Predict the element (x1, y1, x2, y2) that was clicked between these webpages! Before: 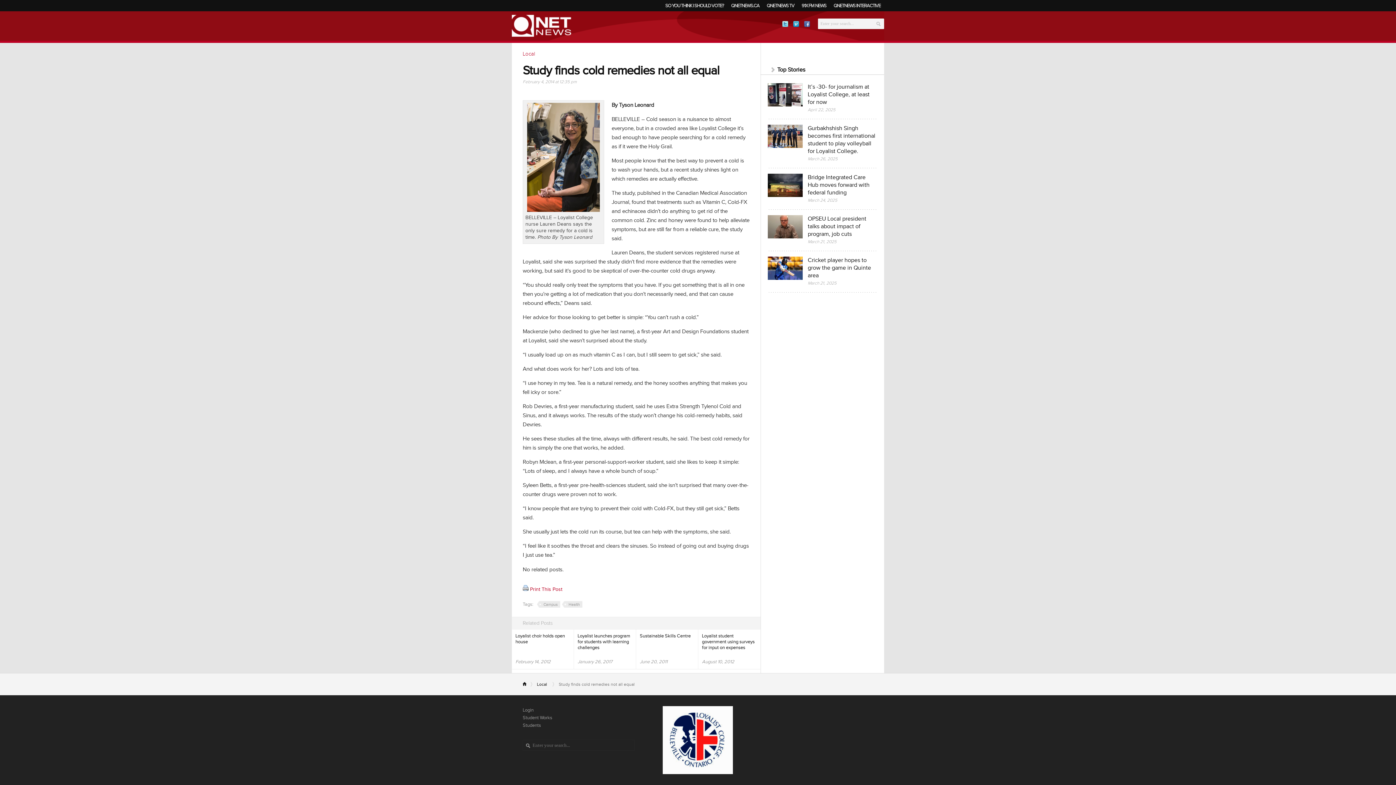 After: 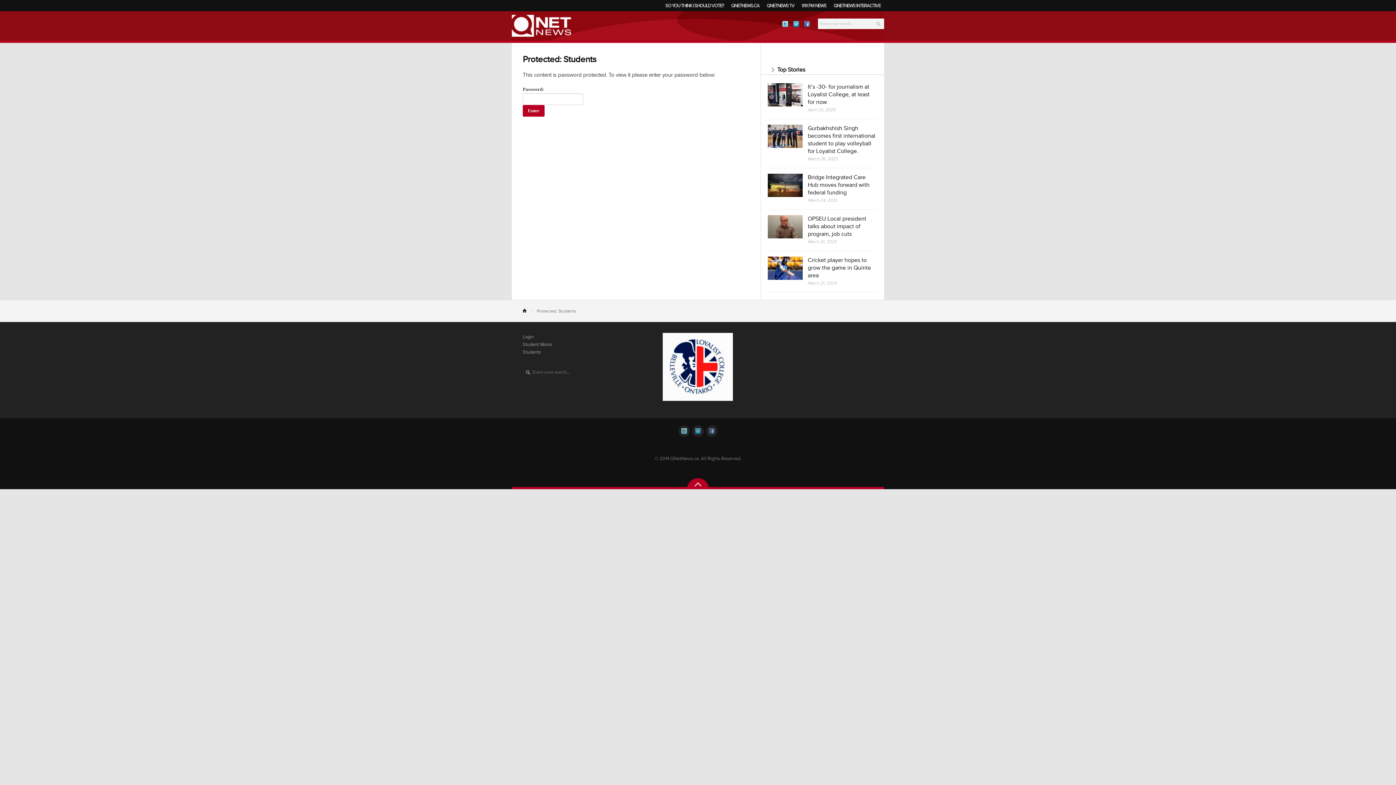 Action: label: Students bbox: (522, 722, 541, 728)